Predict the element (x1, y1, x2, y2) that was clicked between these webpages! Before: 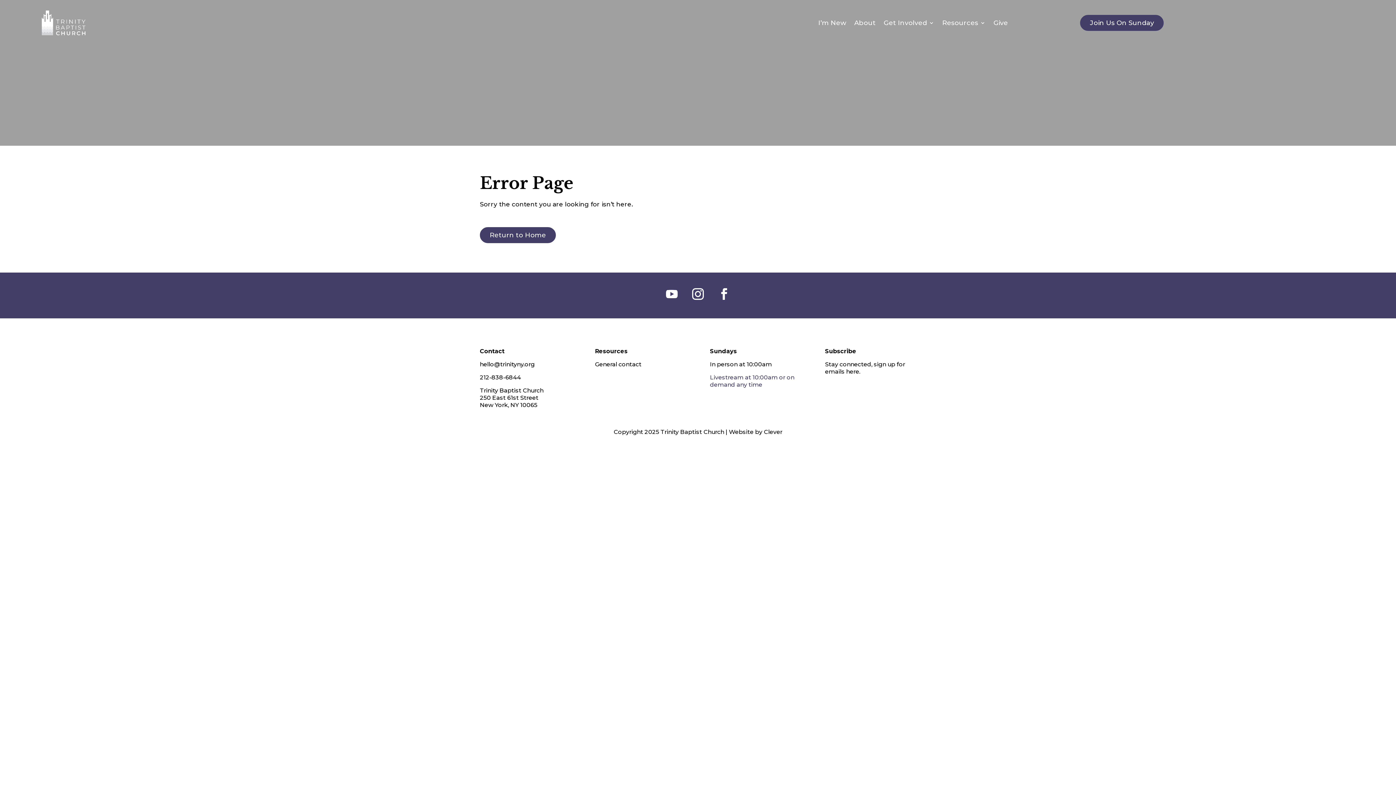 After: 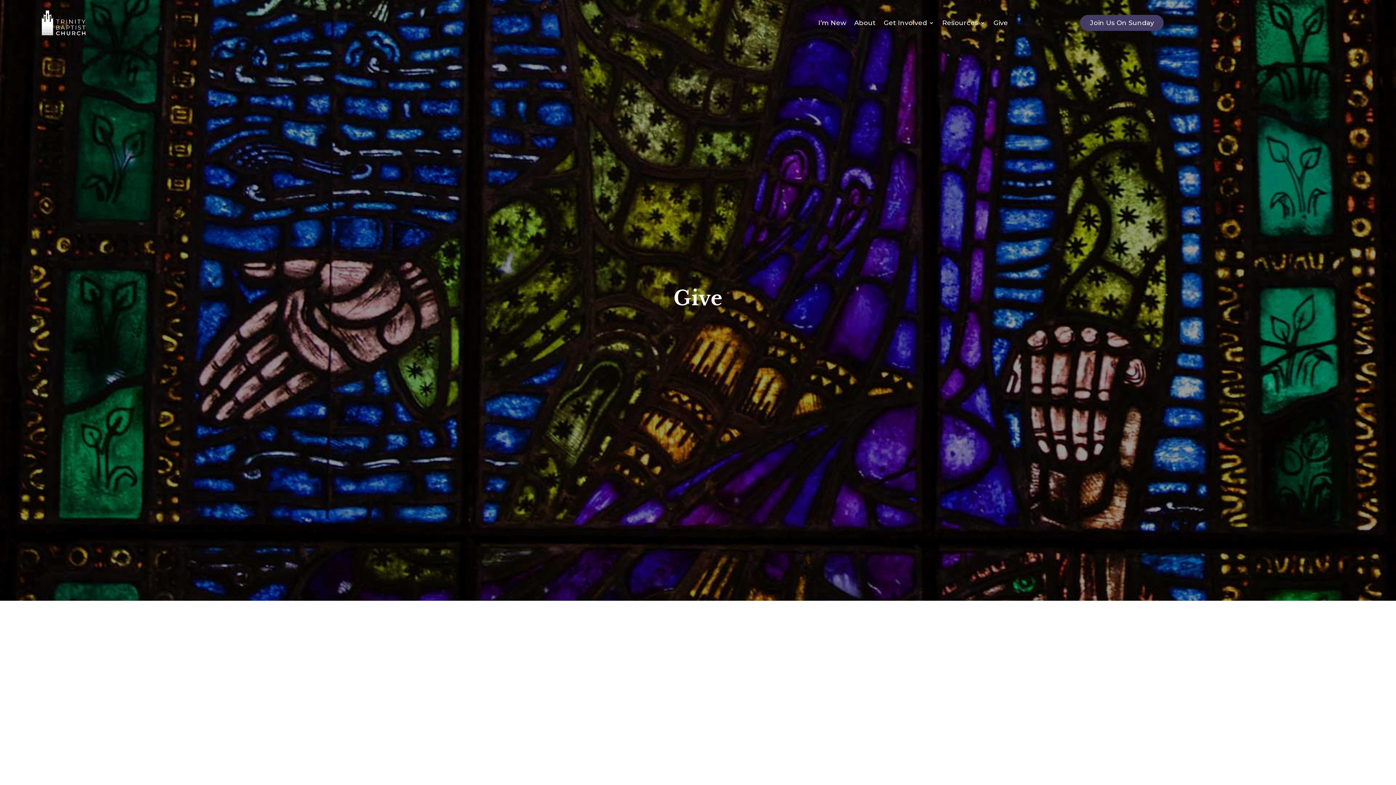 Action: bbox: (993, 9, 1008, 36) label: Give